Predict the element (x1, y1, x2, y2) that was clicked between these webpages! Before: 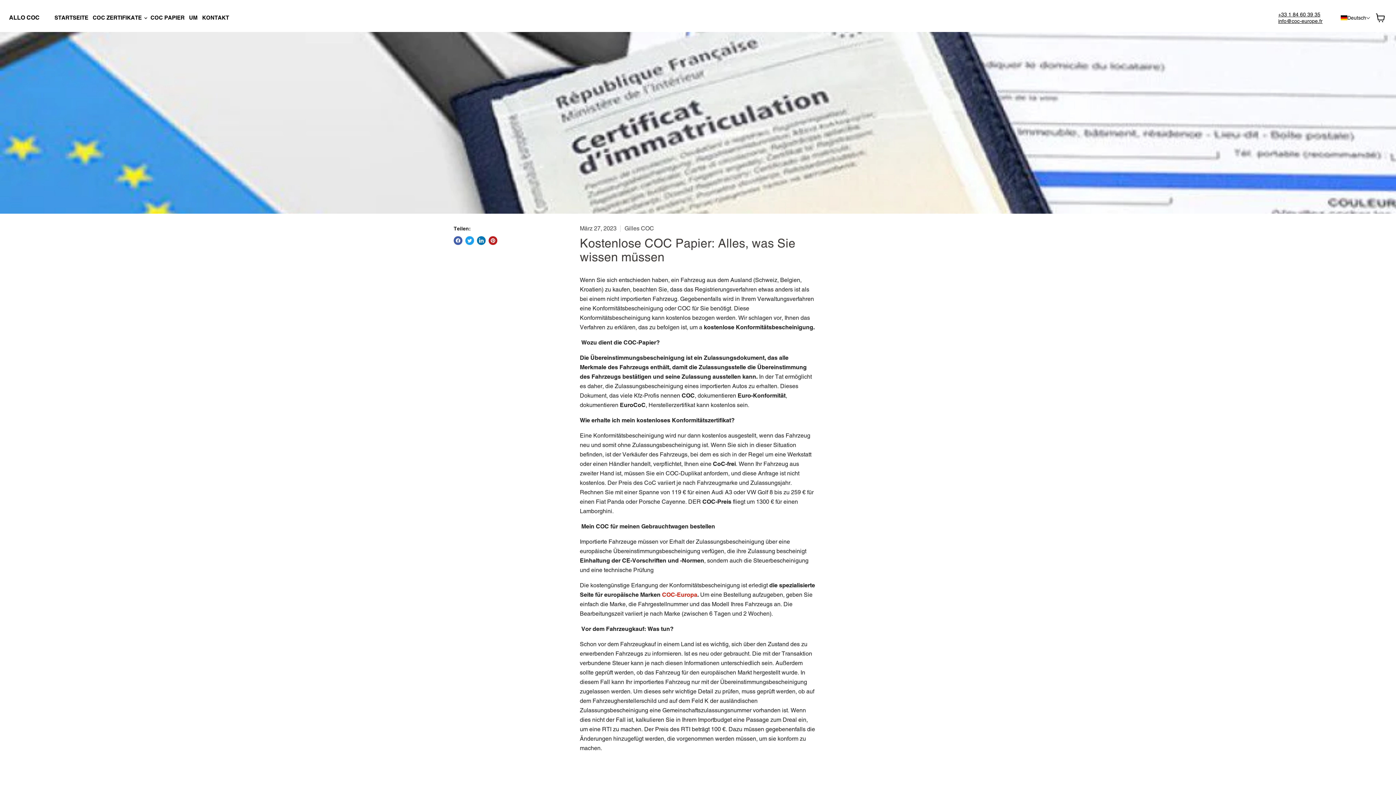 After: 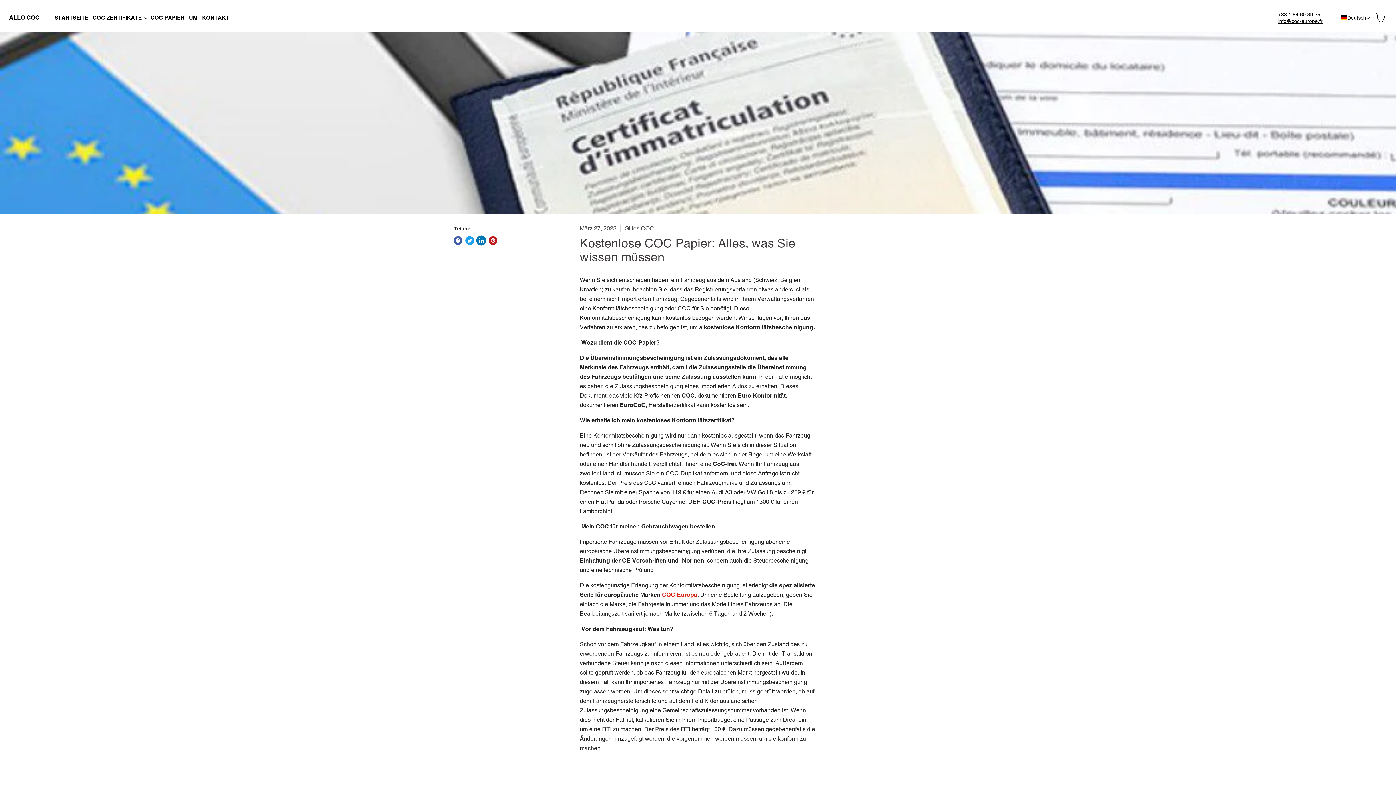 Action: label: Auf LinkedIn teilen bbox: (477, 236, 485, 245)